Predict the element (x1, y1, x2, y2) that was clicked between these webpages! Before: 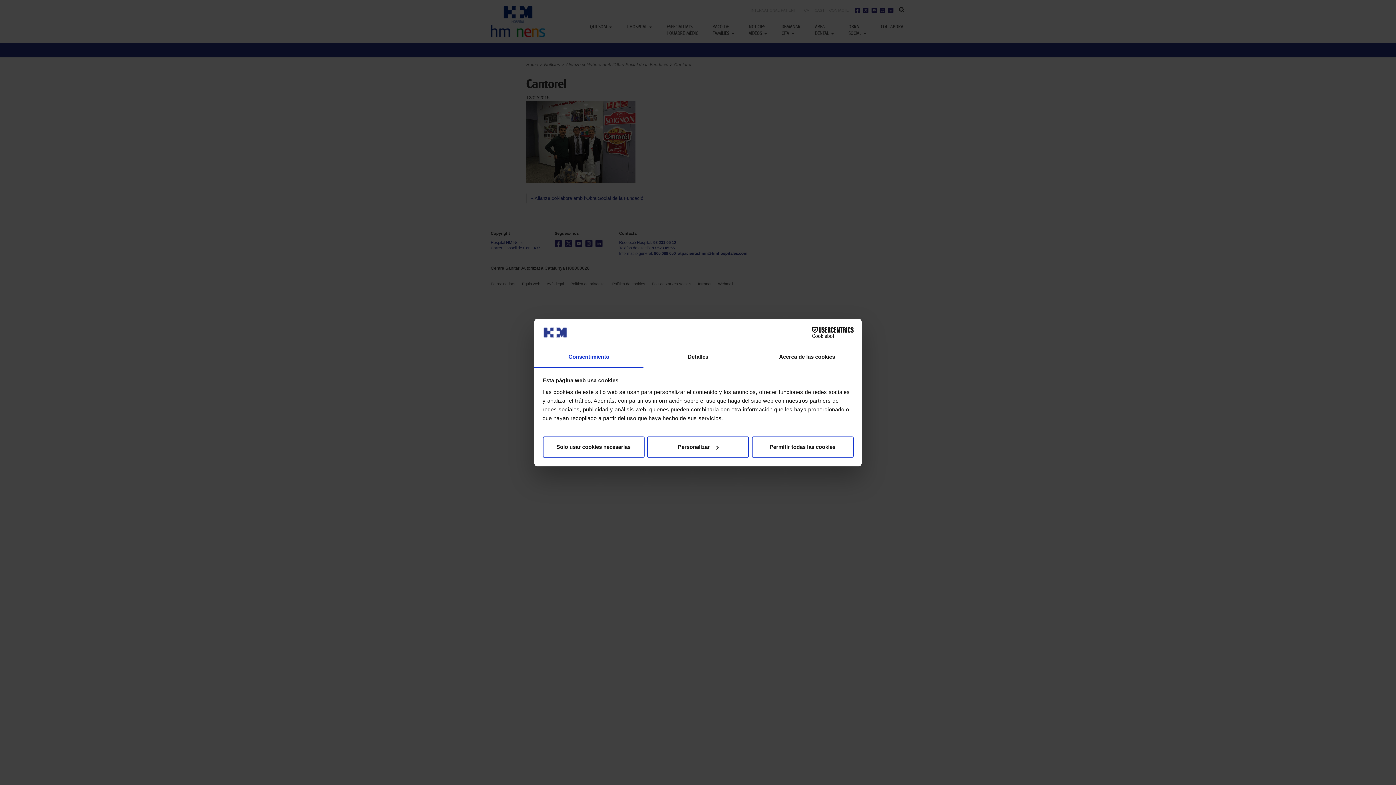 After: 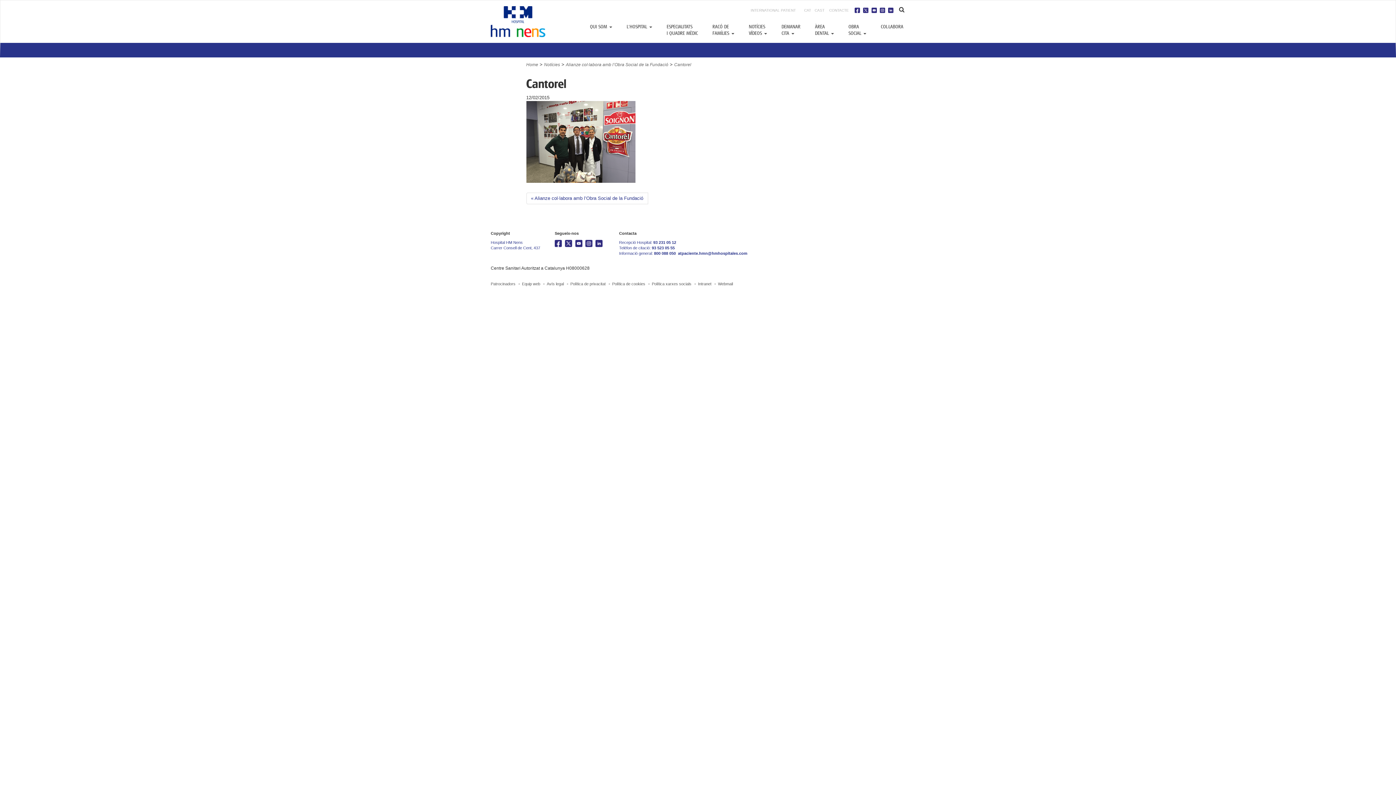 Action: label: Solo usar cookies necesarias bbox: (542, 436, 644, 457)